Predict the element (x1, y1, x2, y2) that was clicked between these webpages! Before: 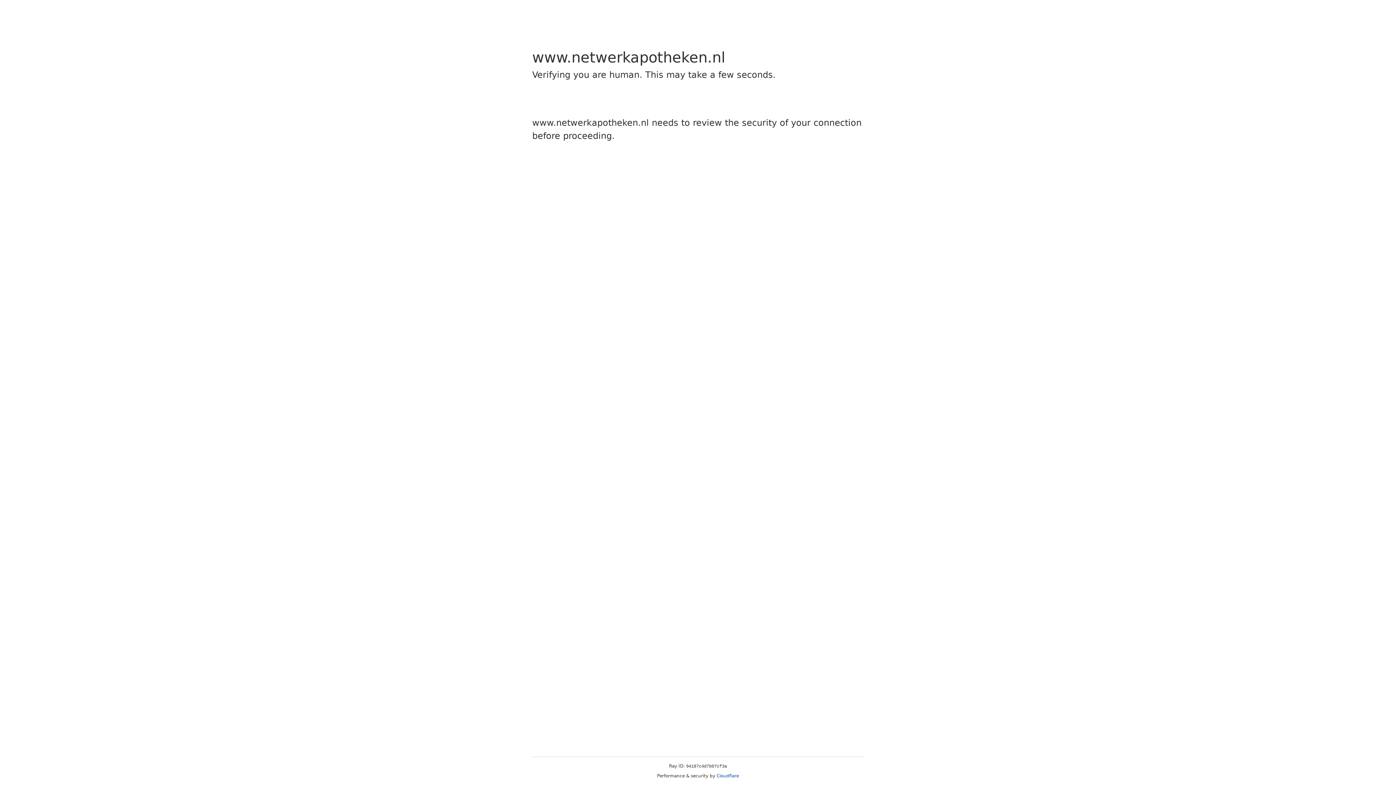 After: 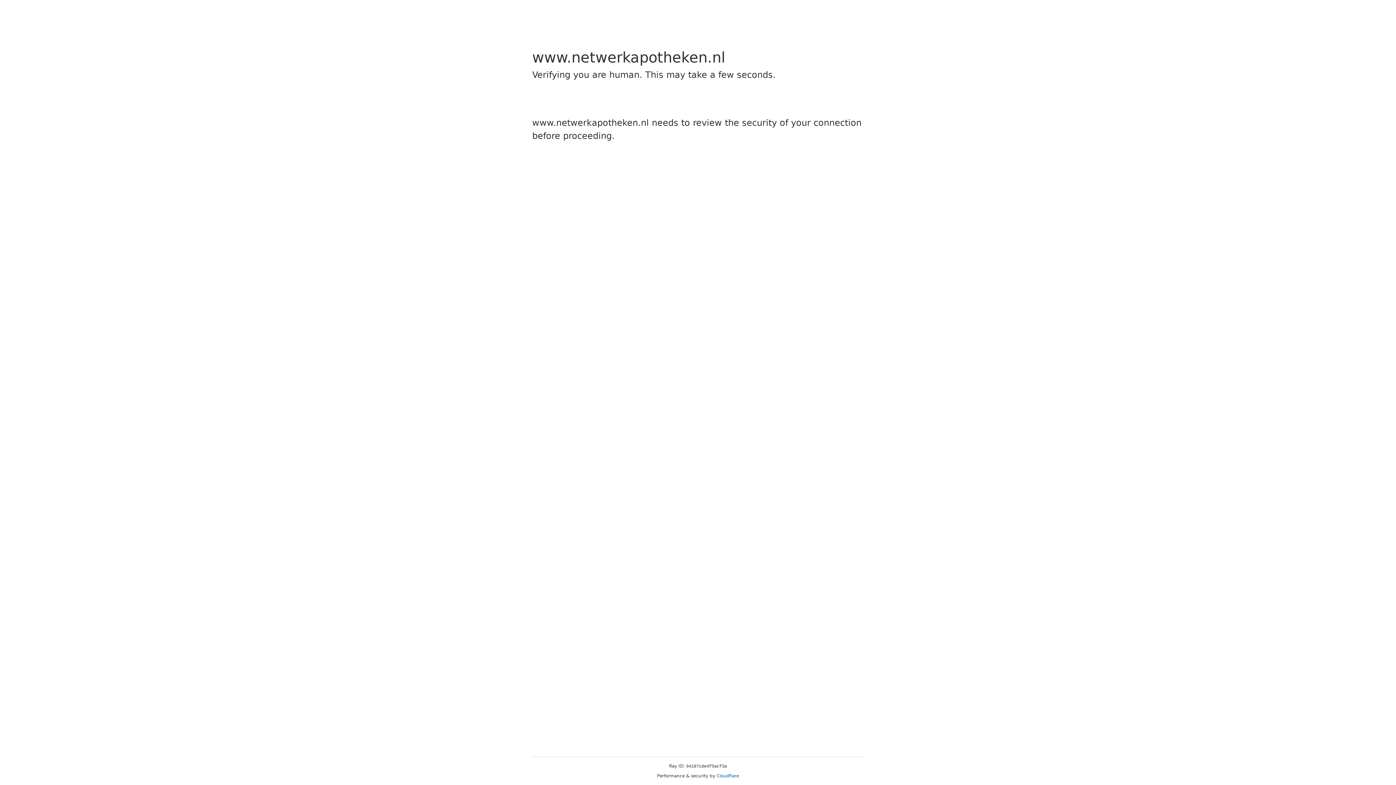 Action: bbox: (716, 773, 739, 778) label: Cloudflare